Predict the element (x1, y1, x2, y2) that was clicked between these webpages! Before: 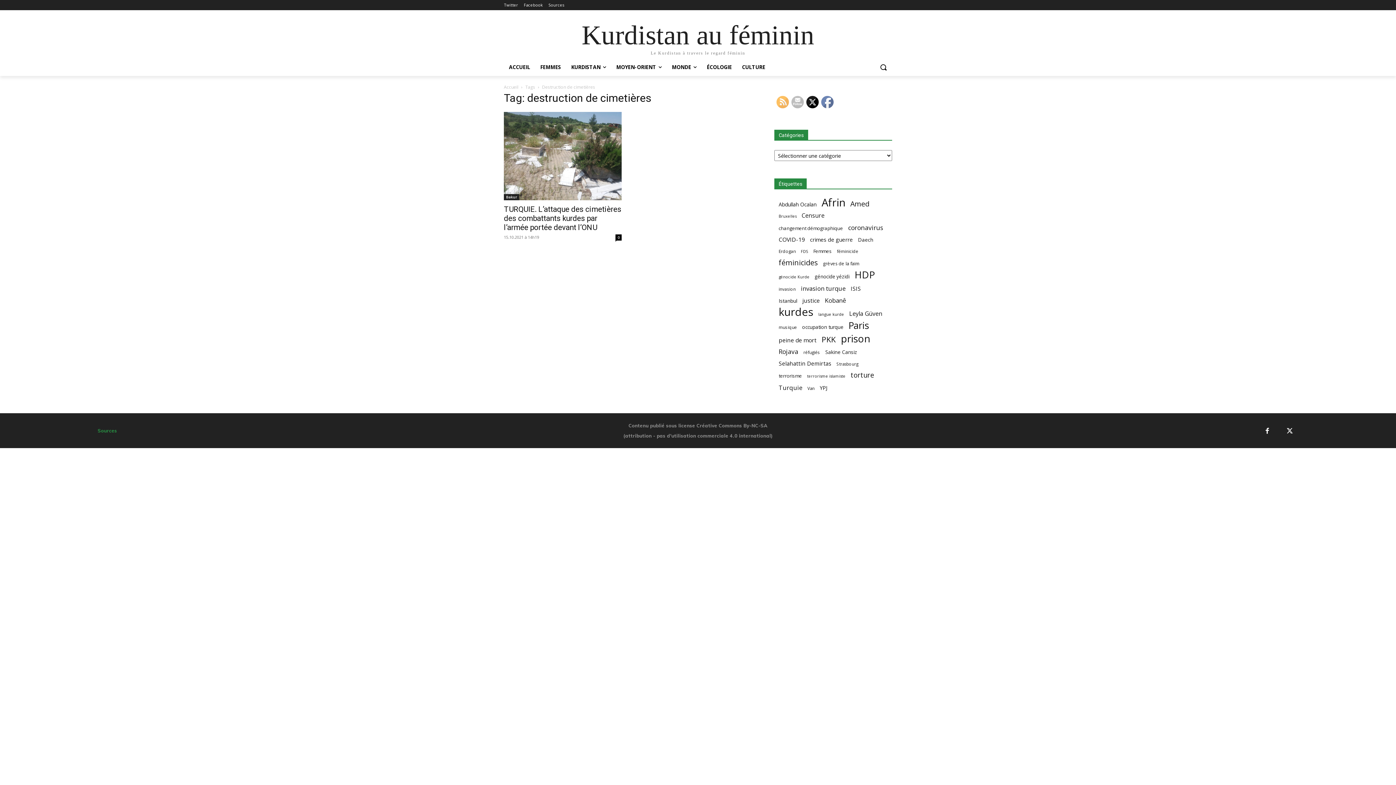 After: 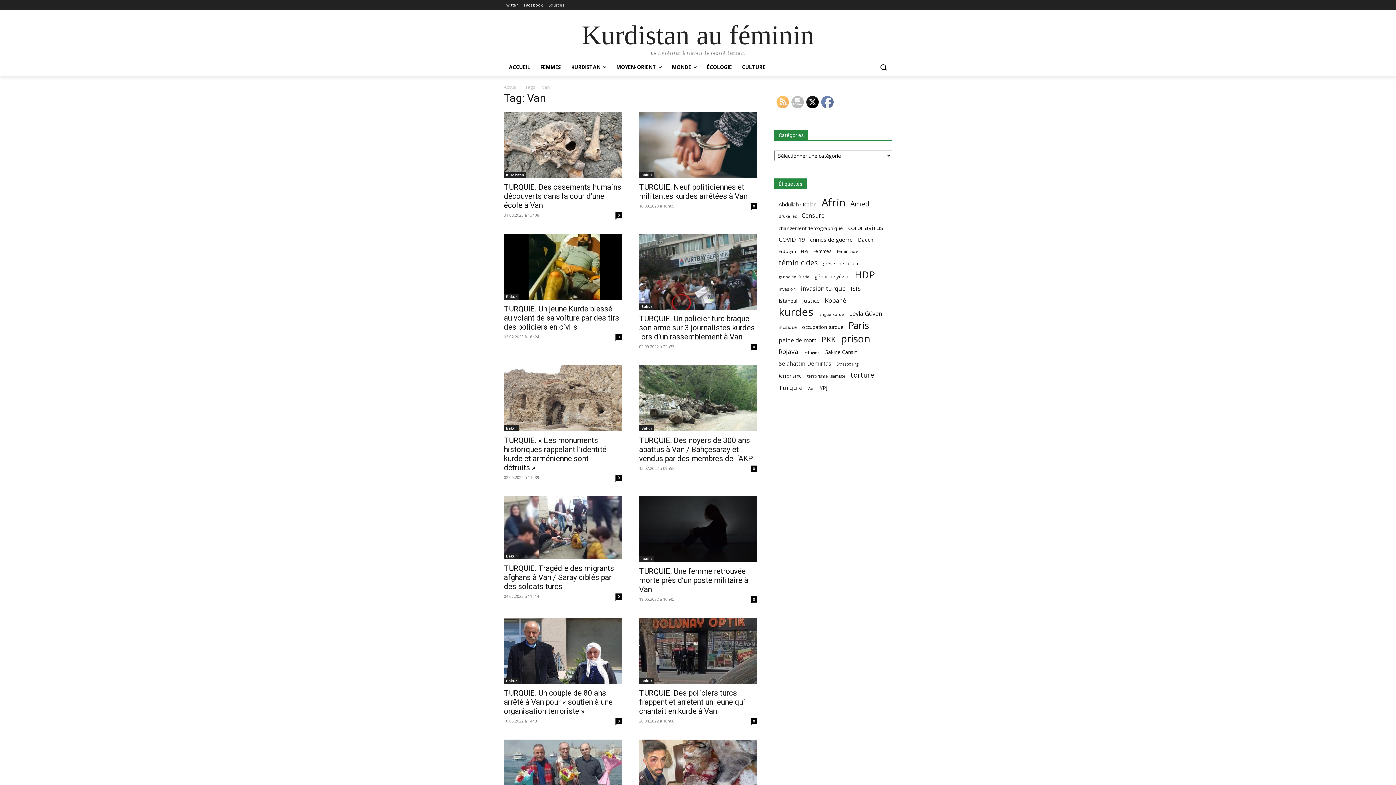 Action: bbox: (807, 384, 814, 392) label: Van (56 éléments)